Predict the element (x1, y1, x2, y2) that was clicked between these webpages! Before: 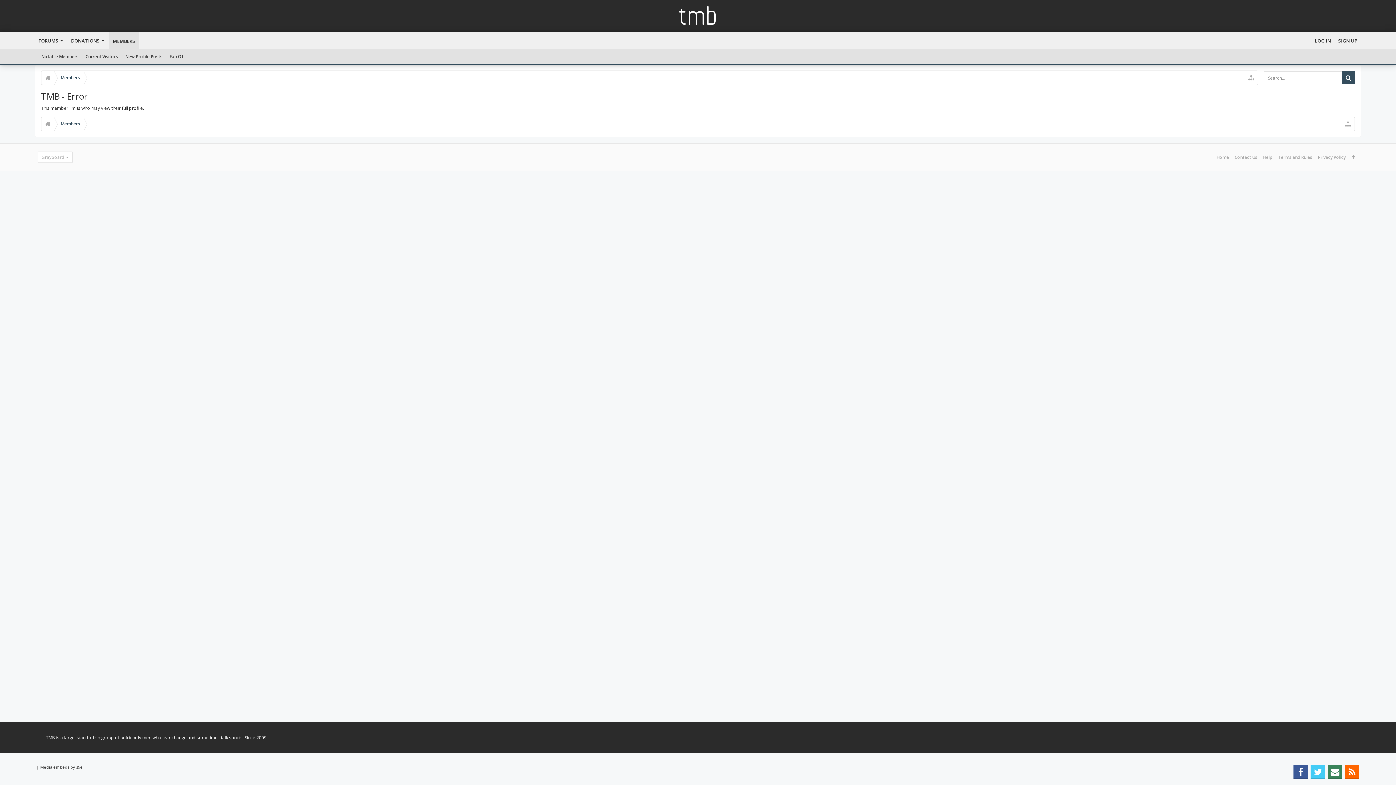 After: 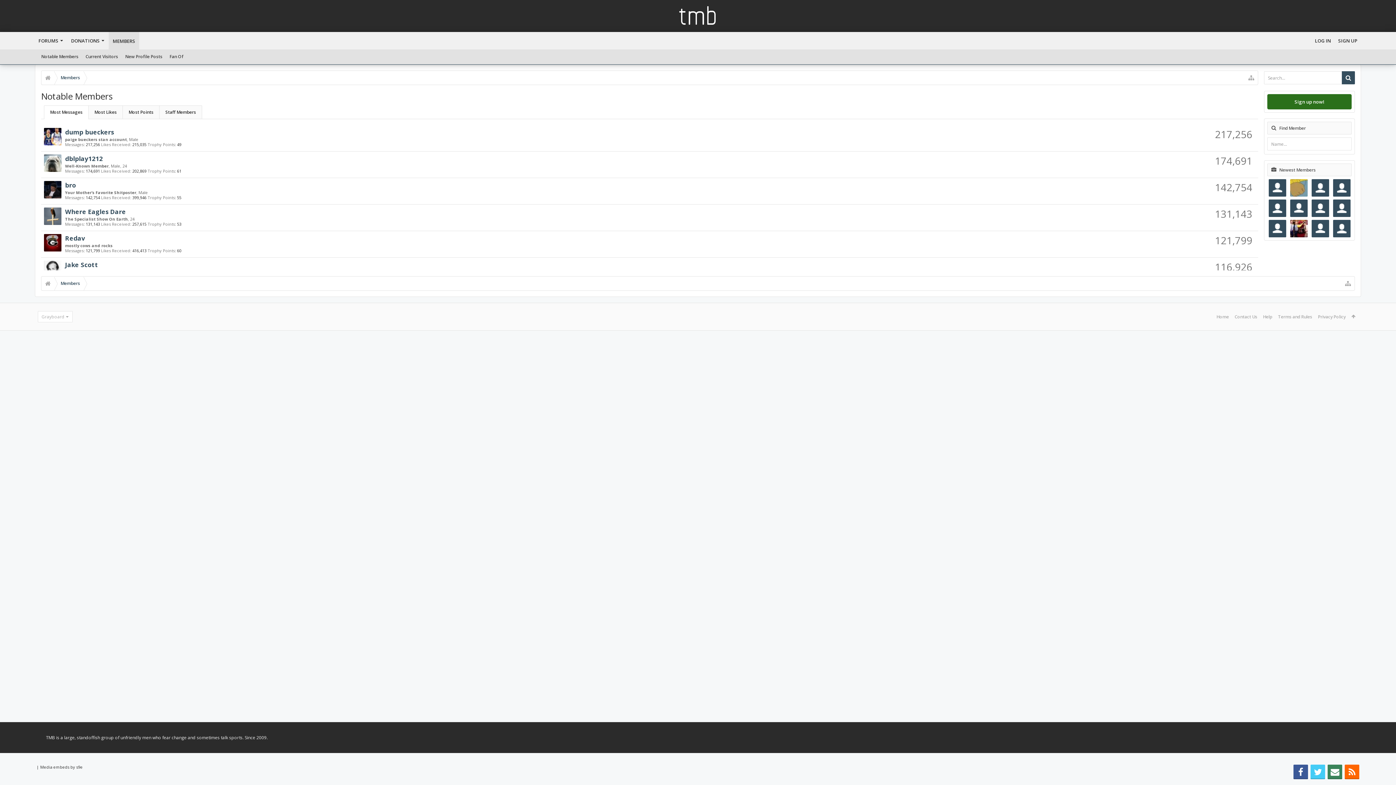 Action: bbox: (54, 117, 83, 131) label: Members